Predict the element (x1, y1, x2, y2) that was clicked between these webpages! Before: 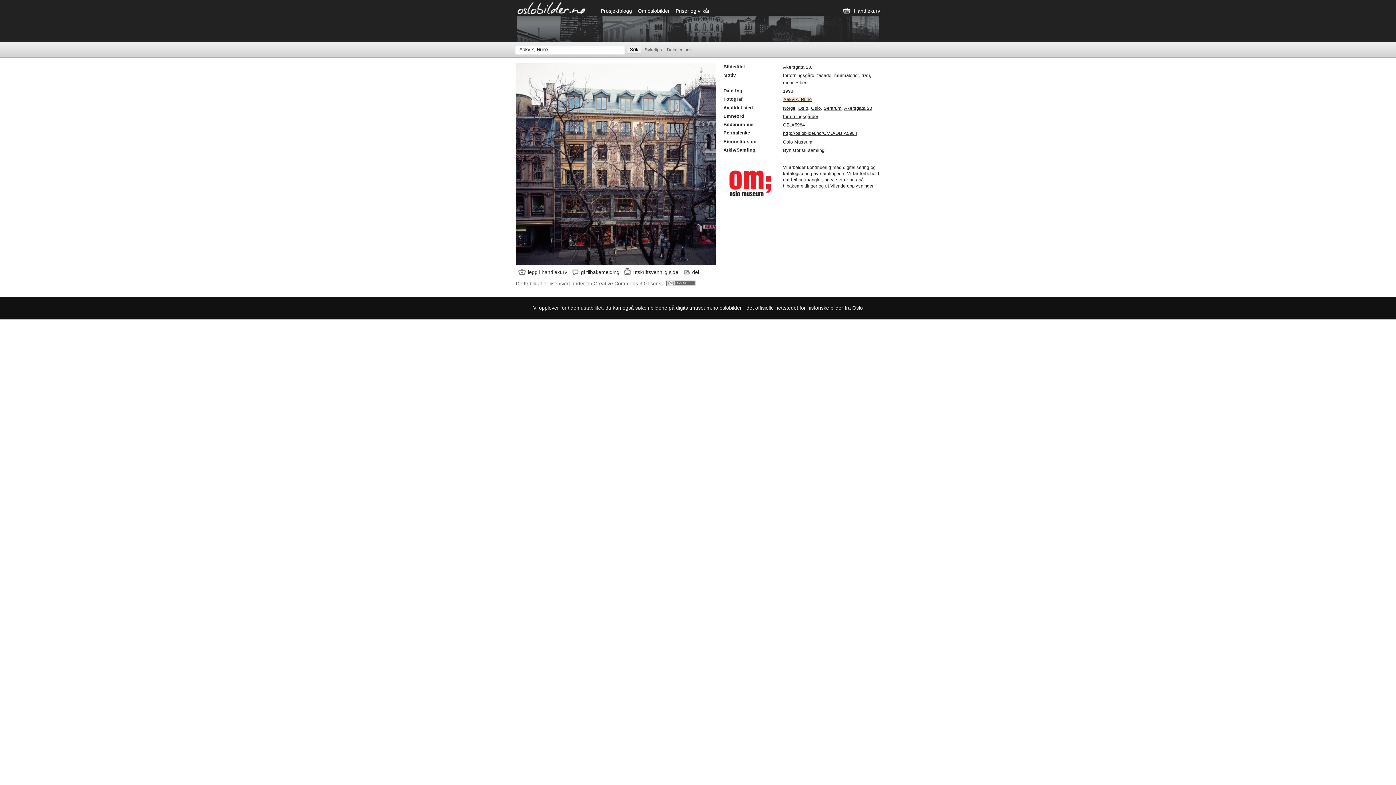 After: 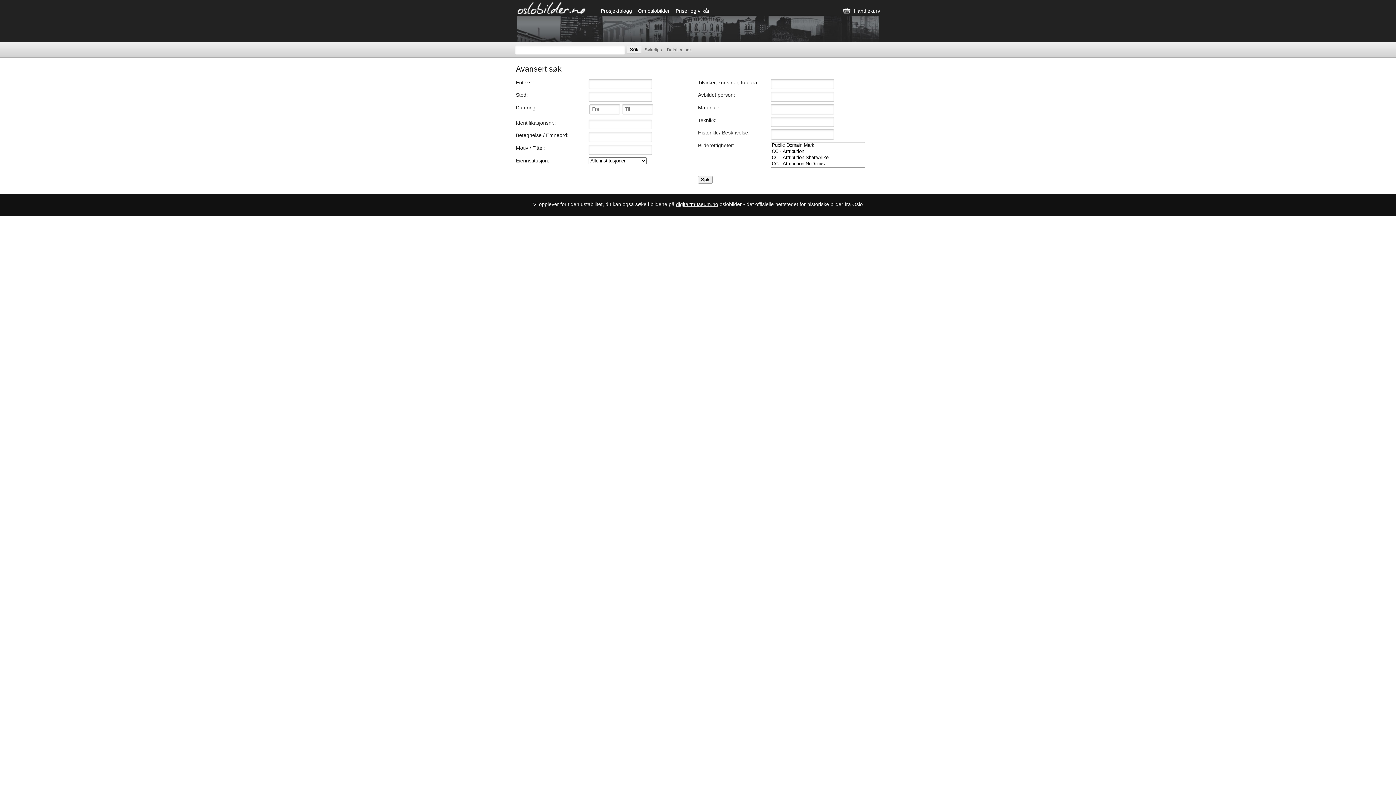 Action: label: Detaljert søk bbox: (667, 47, 691, 52)